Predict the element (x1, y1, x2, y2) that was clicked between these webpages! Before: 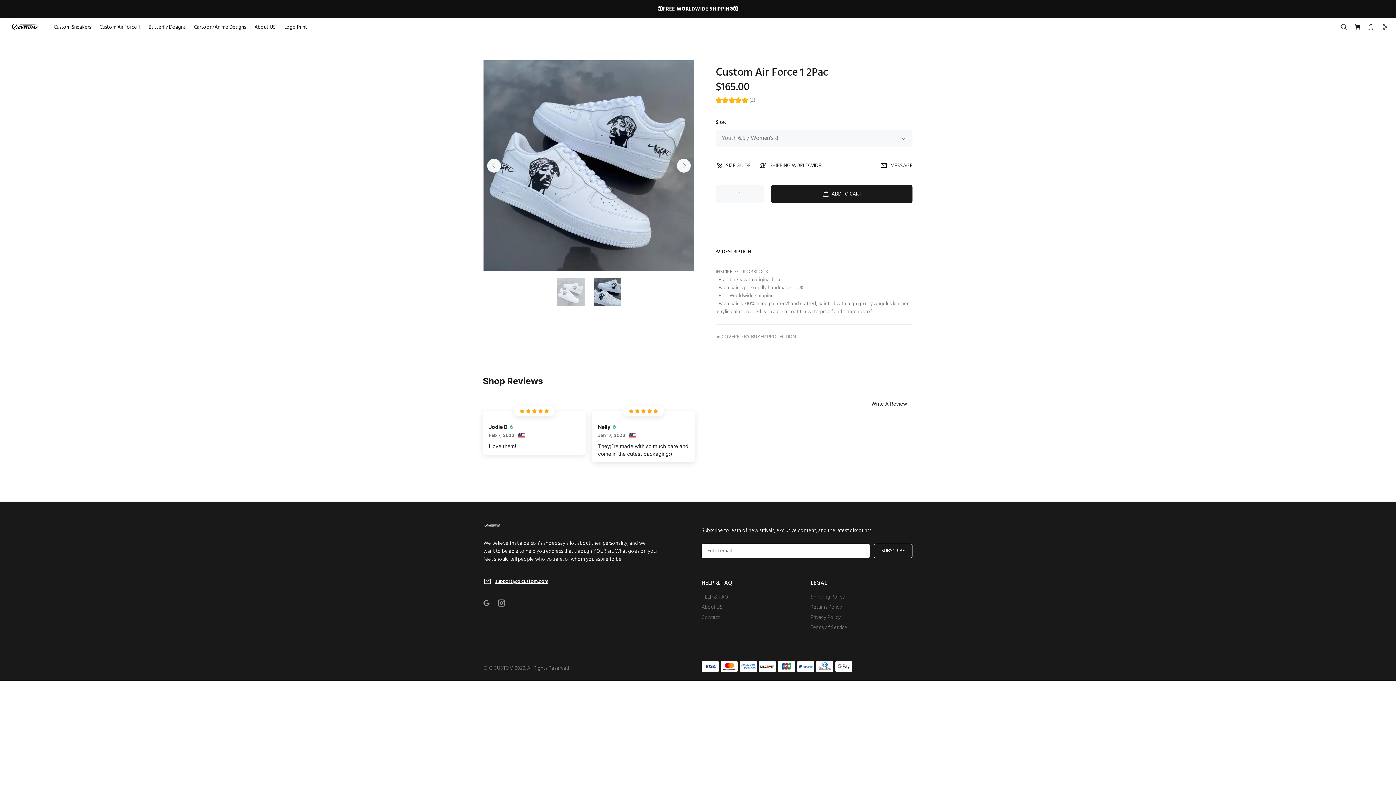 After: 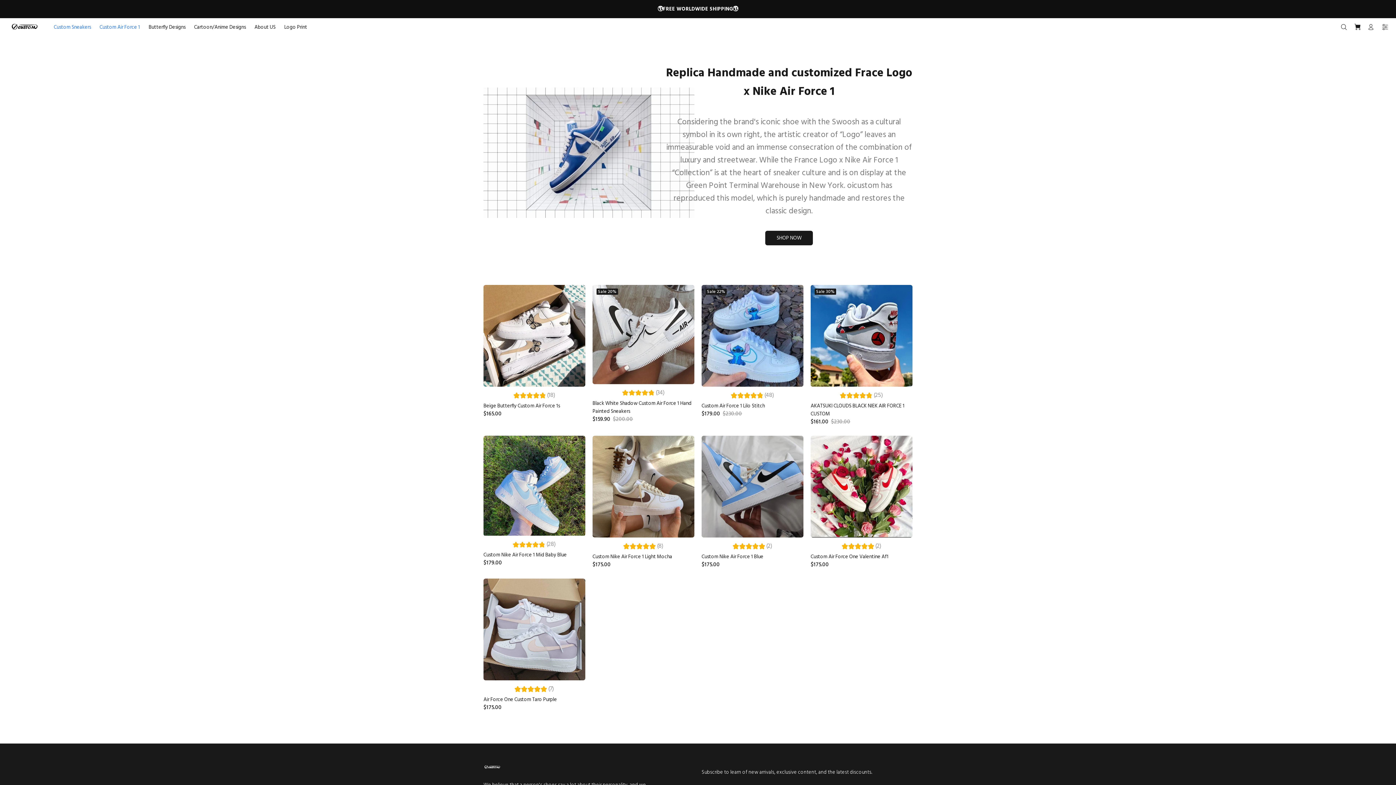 Action: label: Custom Air Force 1 bbox: (95, 21, 144, 32)